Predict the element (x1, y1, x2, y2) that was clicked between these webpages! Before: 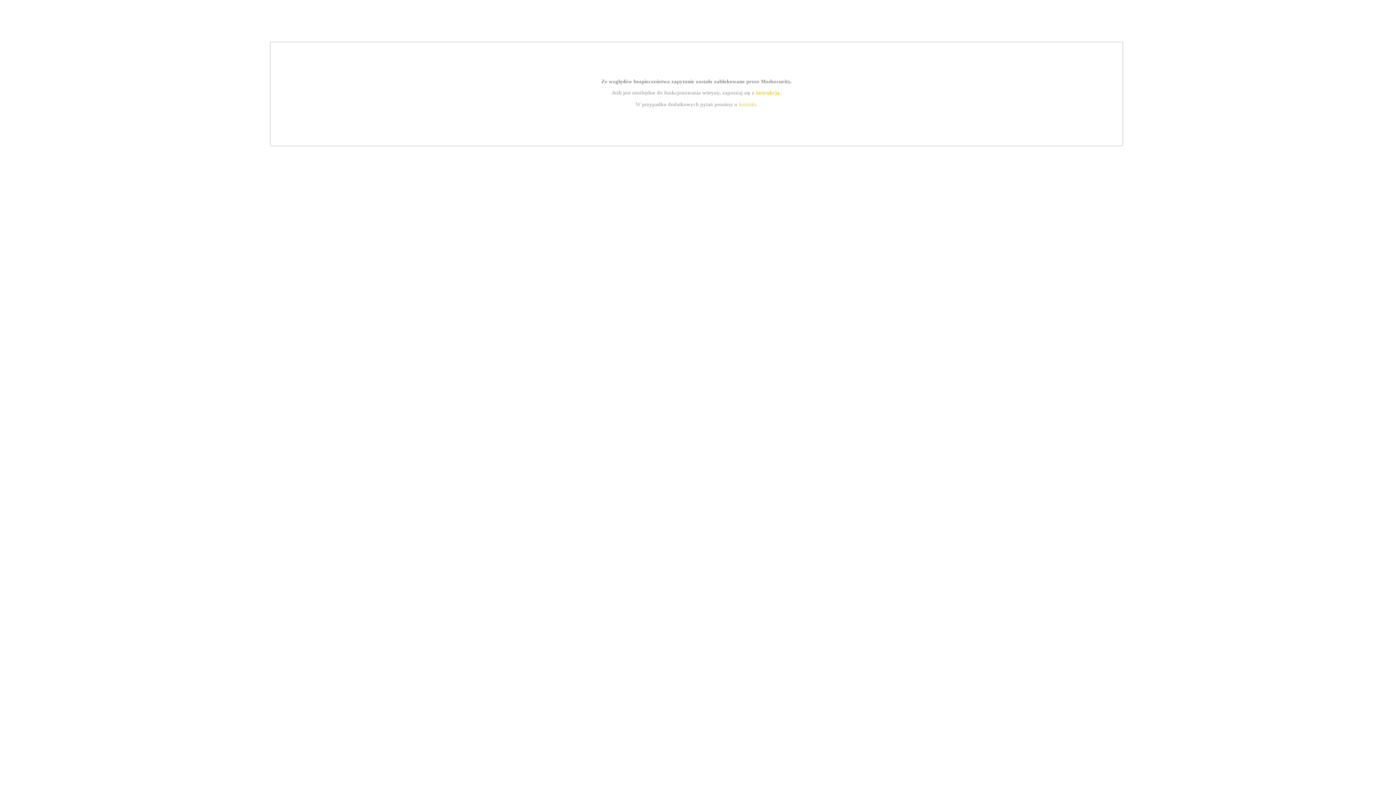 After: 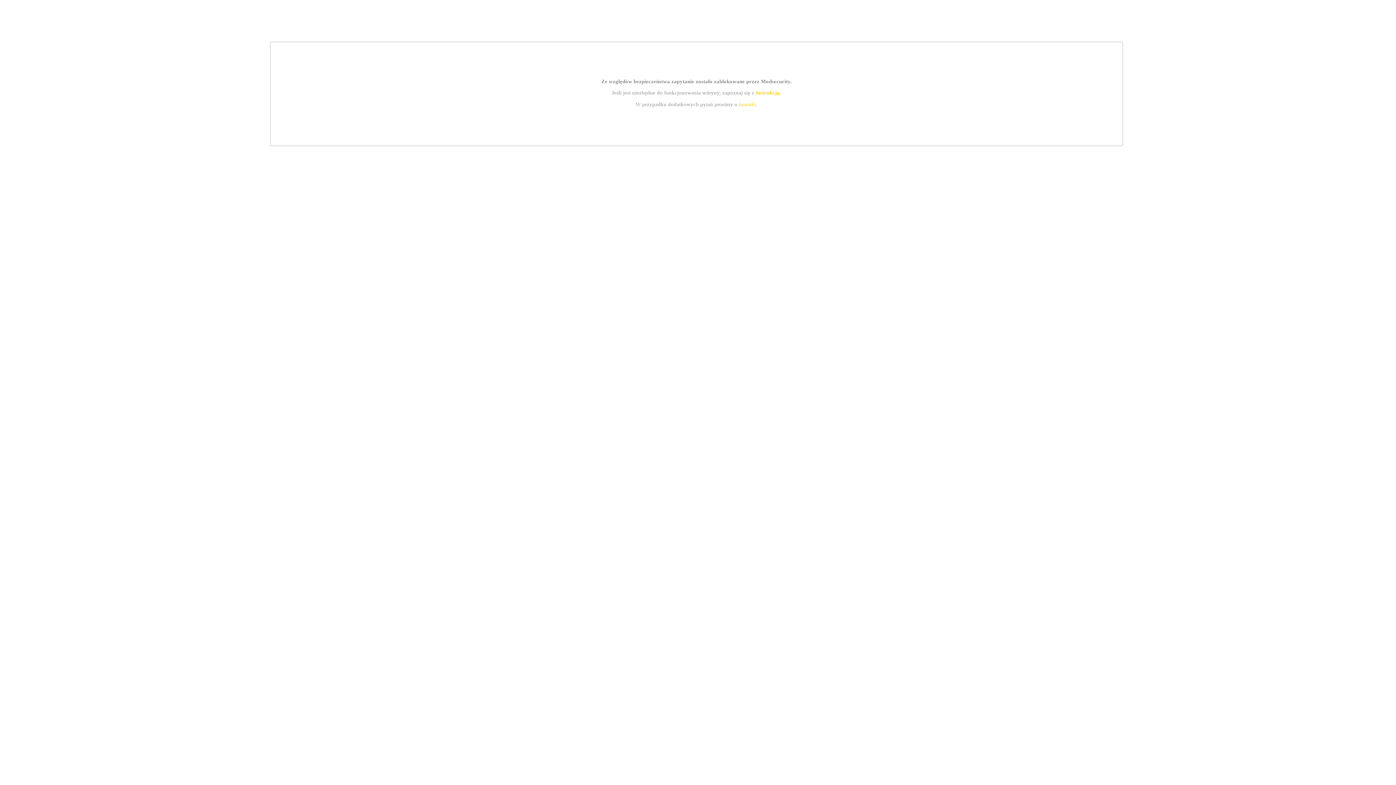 Action: label: kontakt bbox: (739, 101, 756, 107)